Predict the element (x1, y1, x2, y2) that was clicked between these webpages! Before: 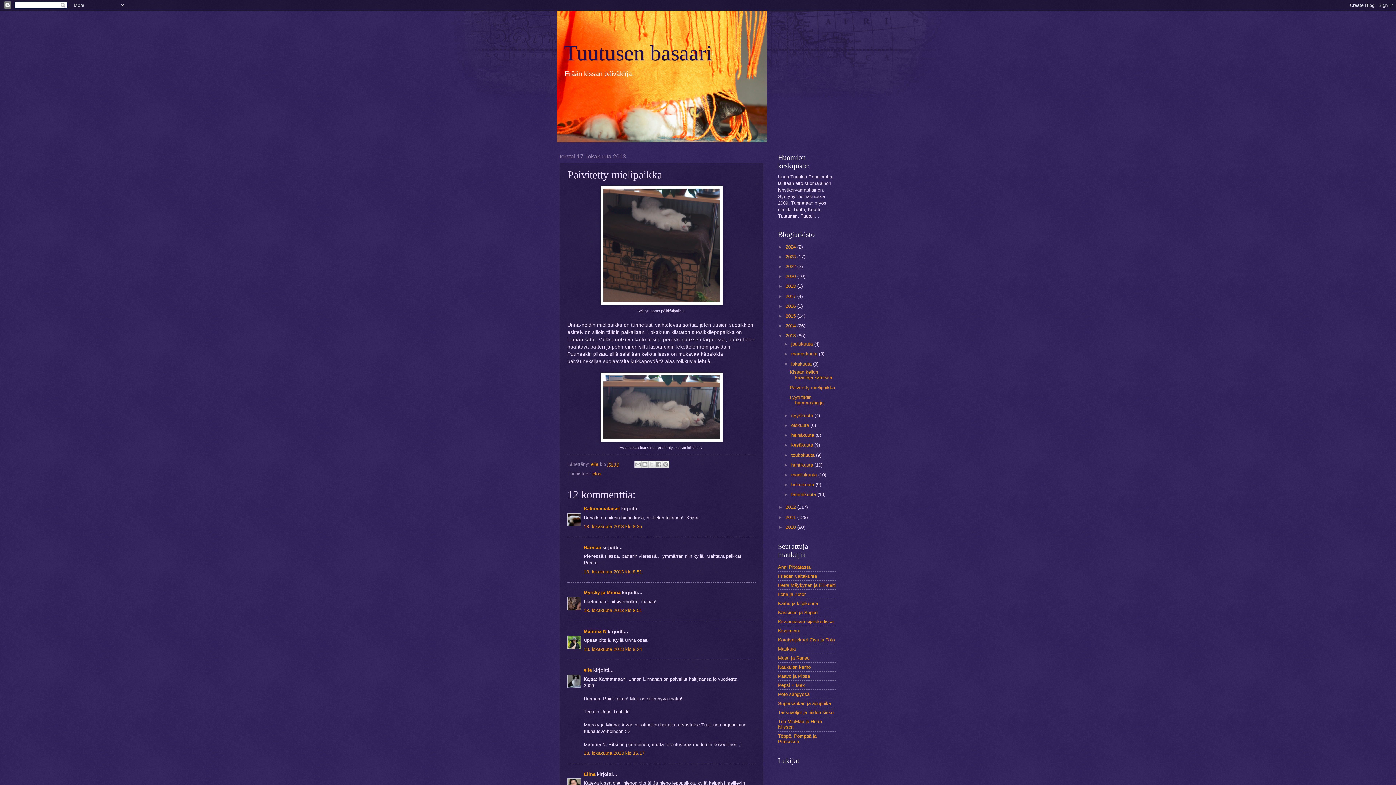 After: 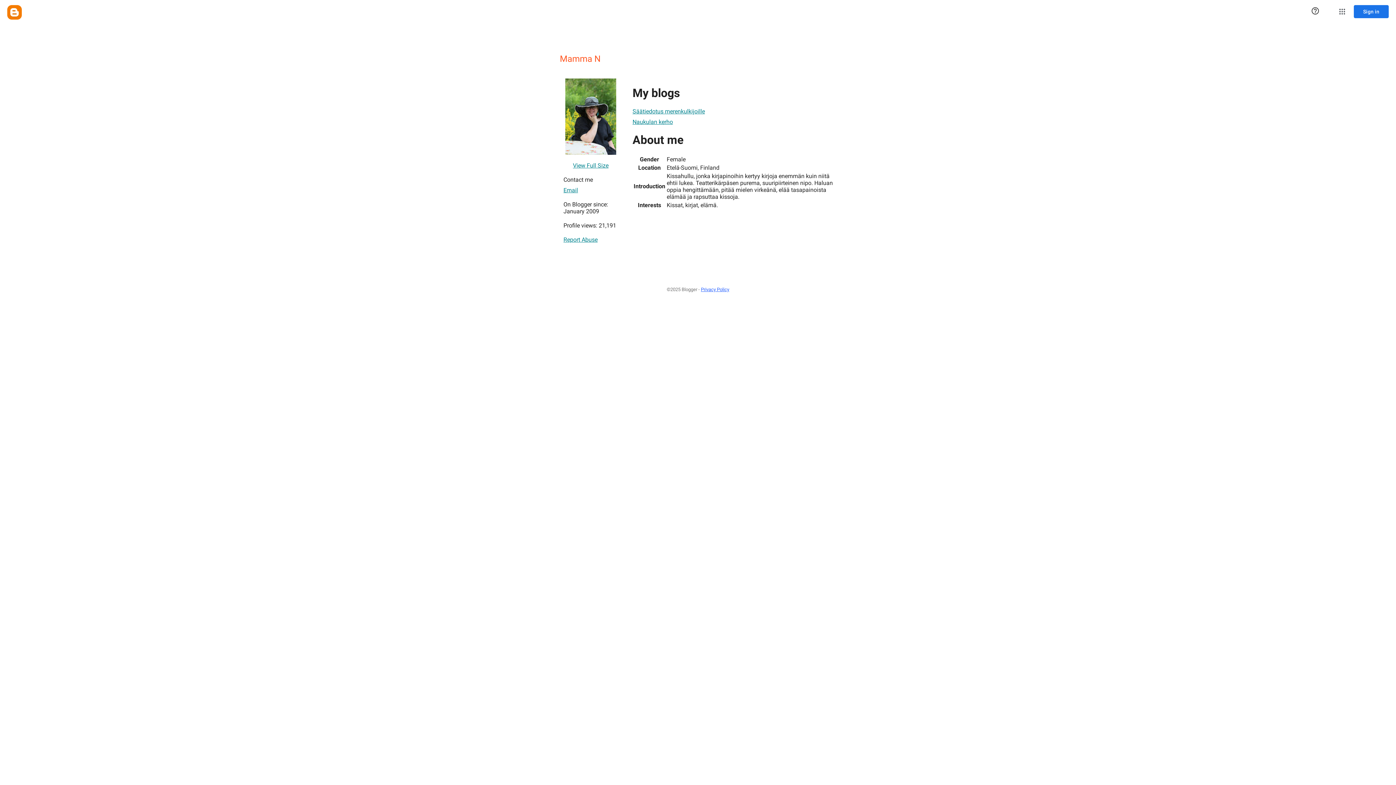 Action: label: Mamma N bbox: (584, 628, 606, 634)